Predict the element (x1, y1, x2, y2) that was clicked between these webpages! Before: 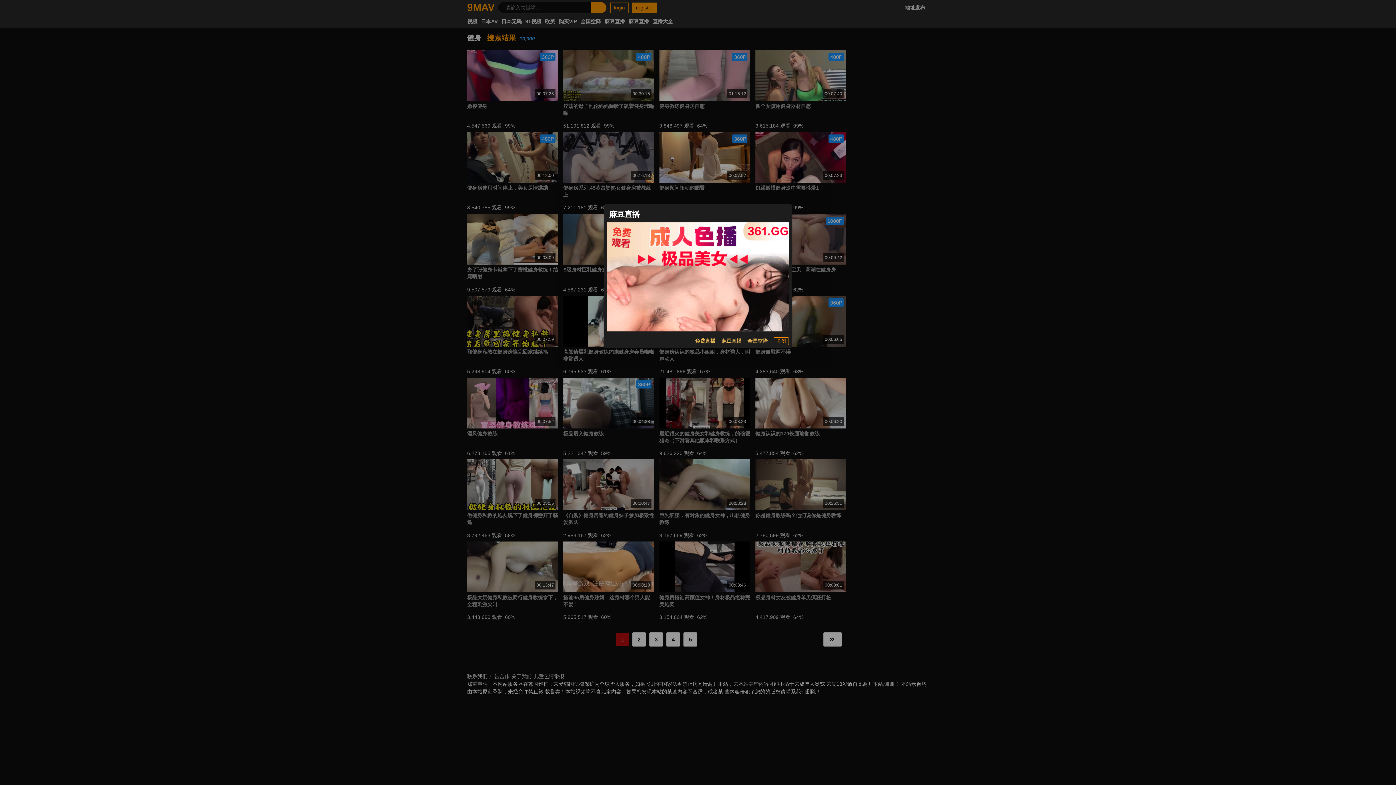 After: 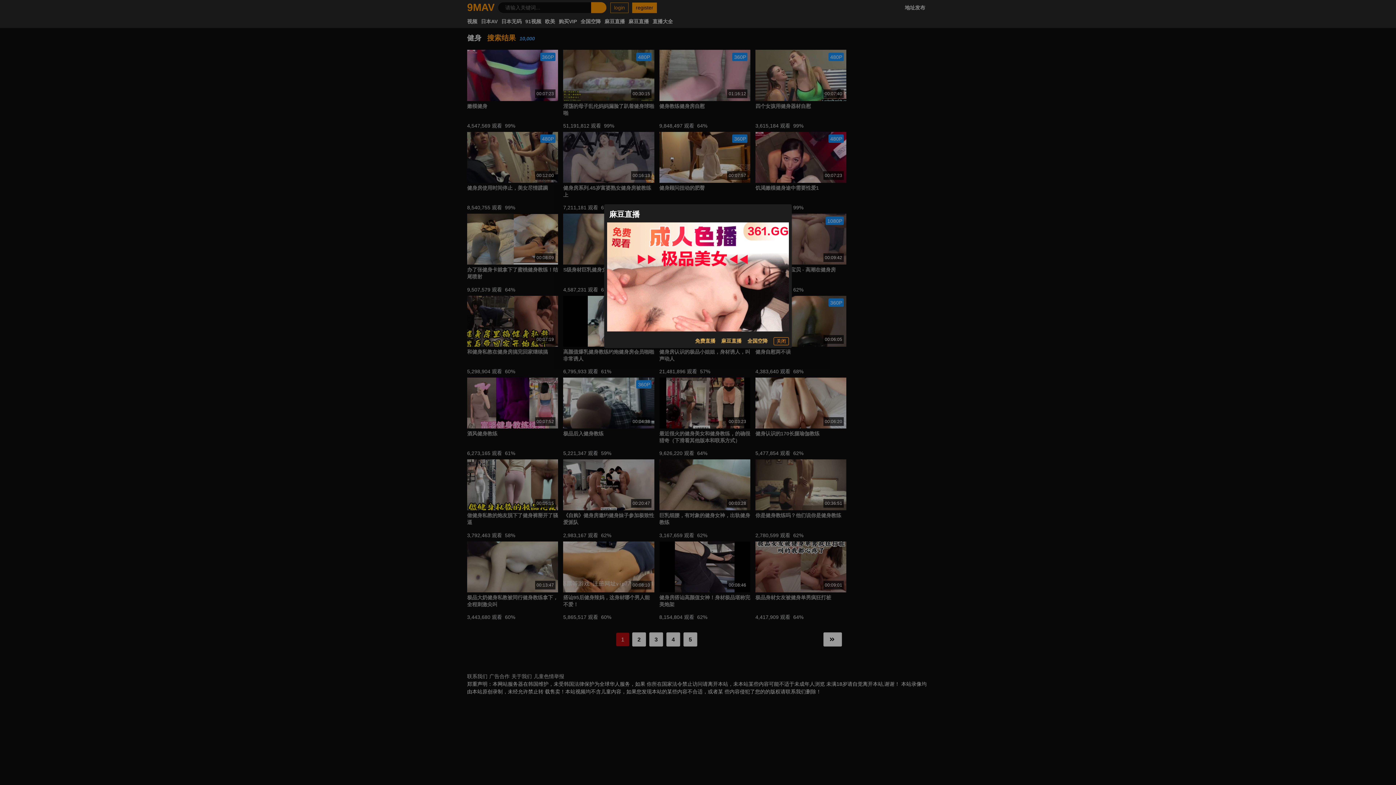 Action: bbox: (721, 337, 741, 345) label: 麻豆直播